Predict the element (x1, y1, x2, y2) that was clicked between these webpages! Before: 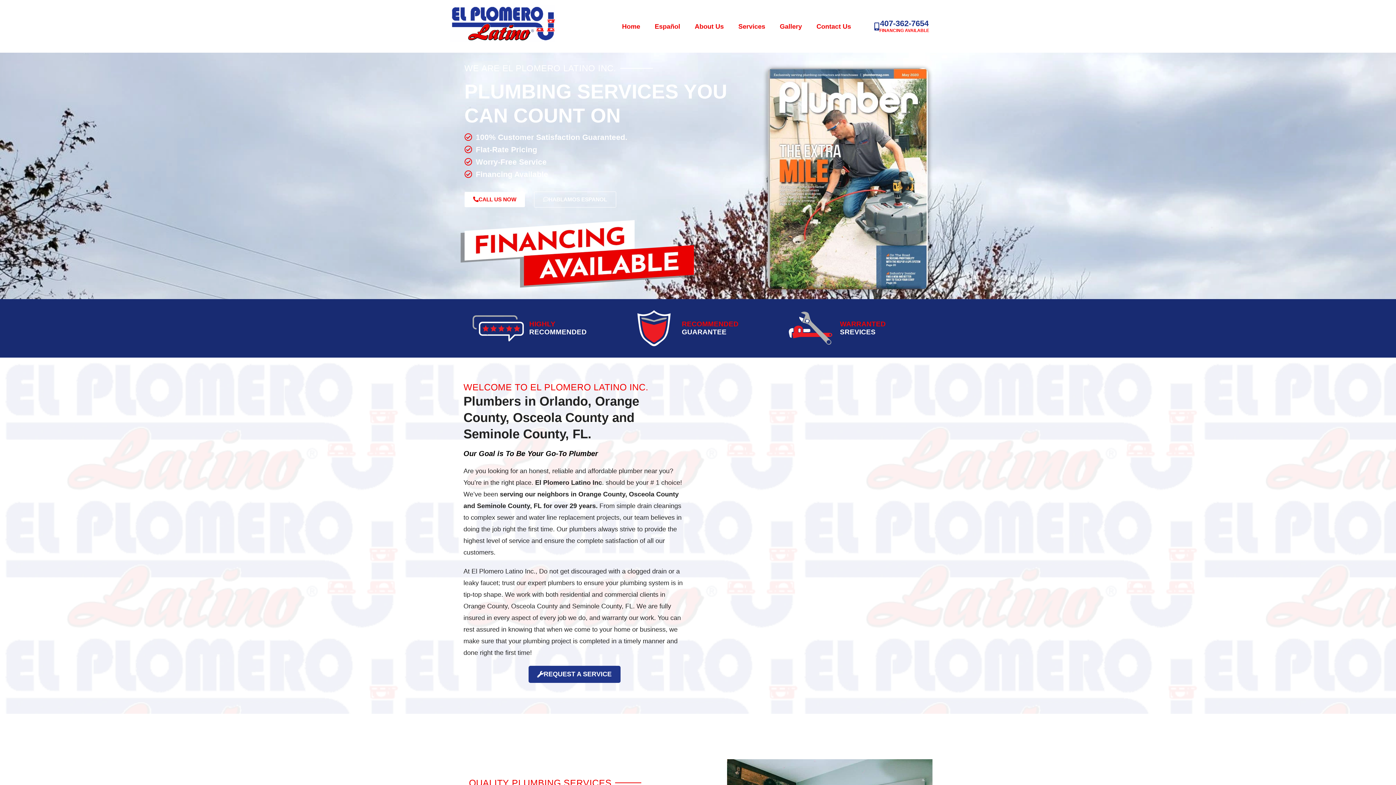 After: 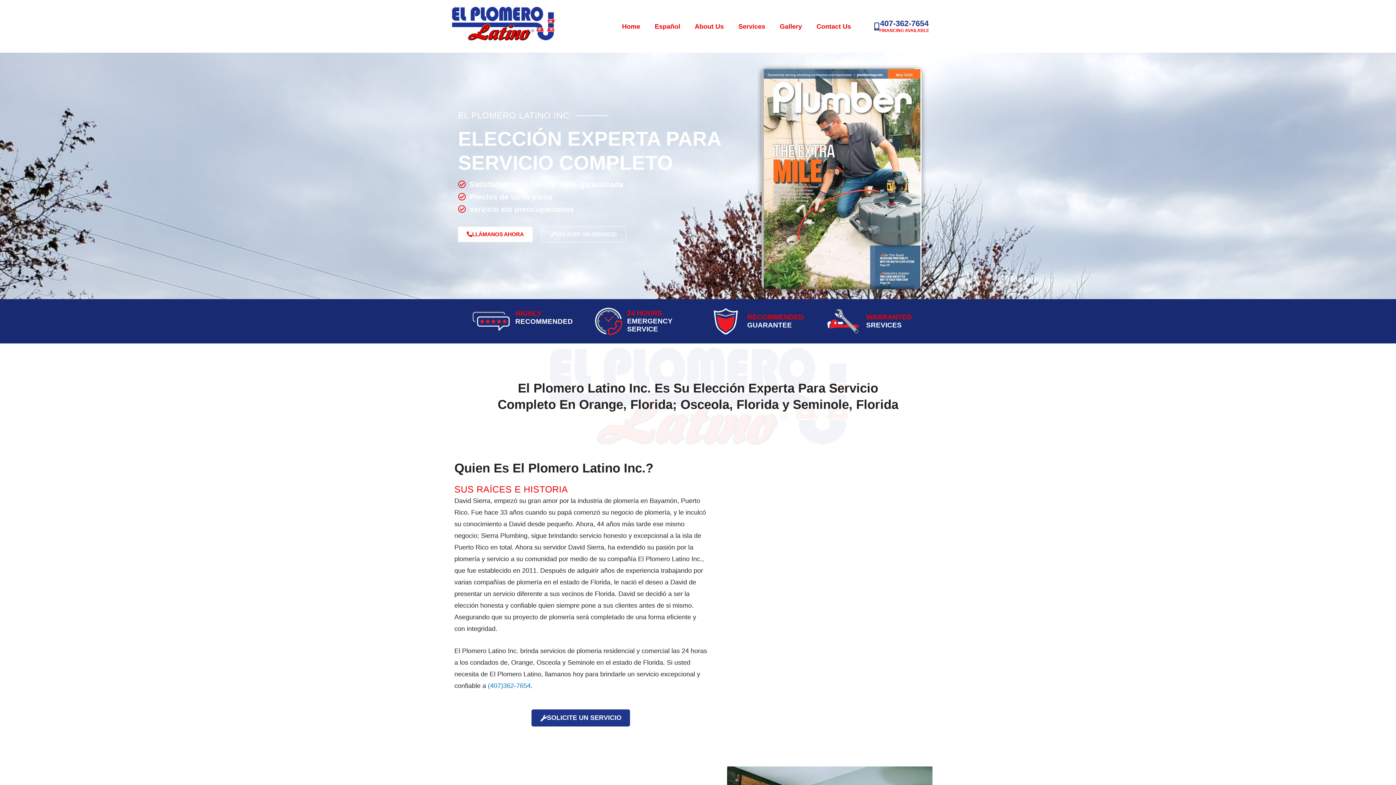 Action: bbox: (647, 18, 687, 34) label: Español